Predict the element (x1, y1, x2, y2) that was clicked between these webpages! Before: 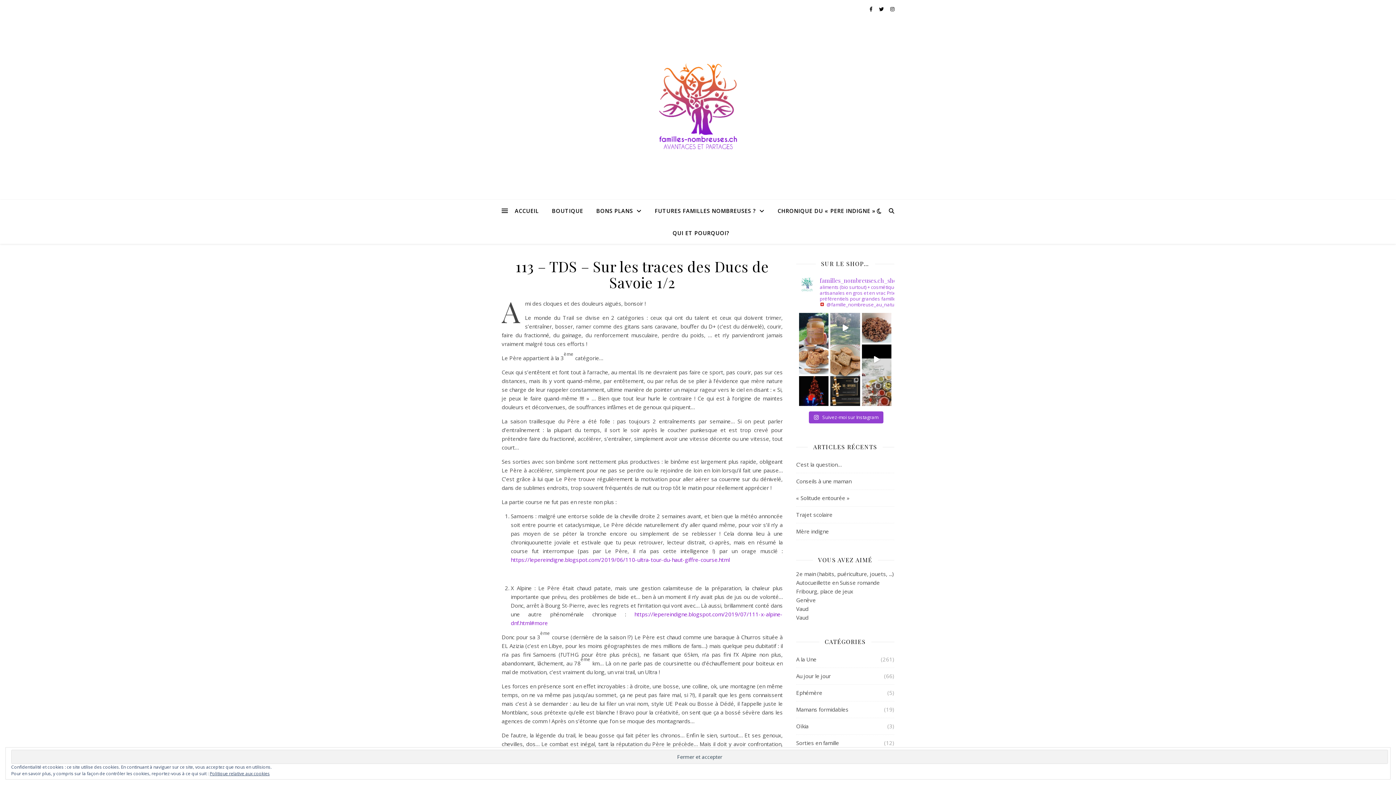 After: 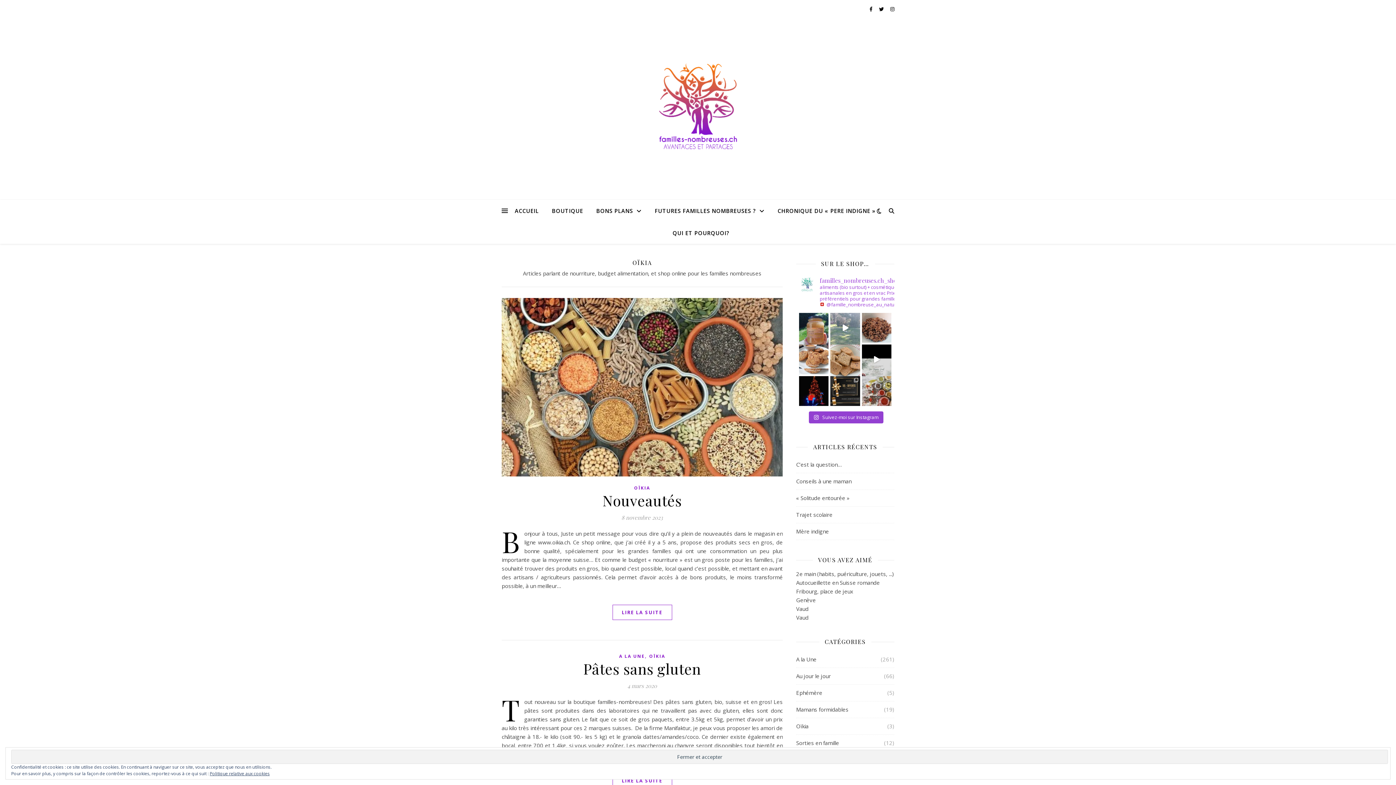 Action: bbox: (796, 718, 808, 734) label: Oïkia